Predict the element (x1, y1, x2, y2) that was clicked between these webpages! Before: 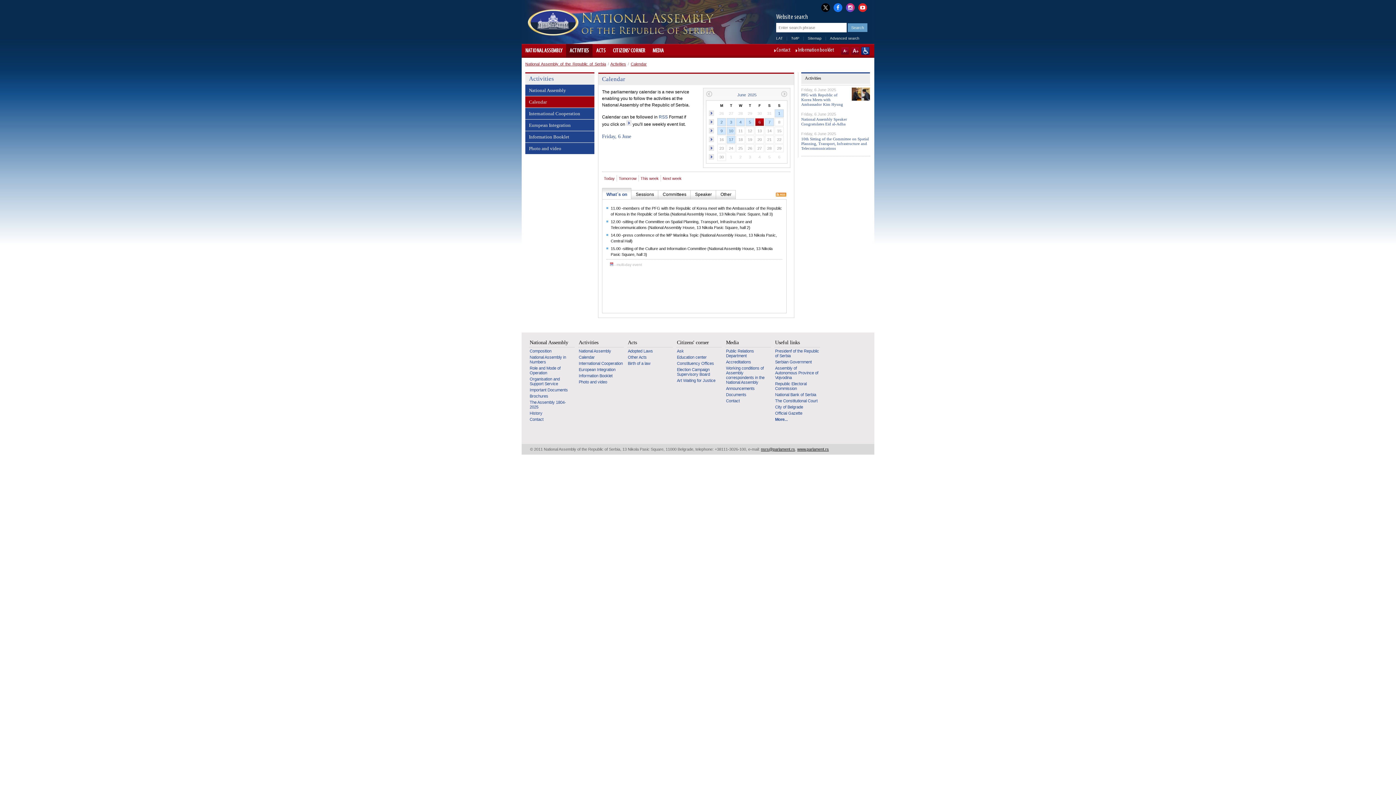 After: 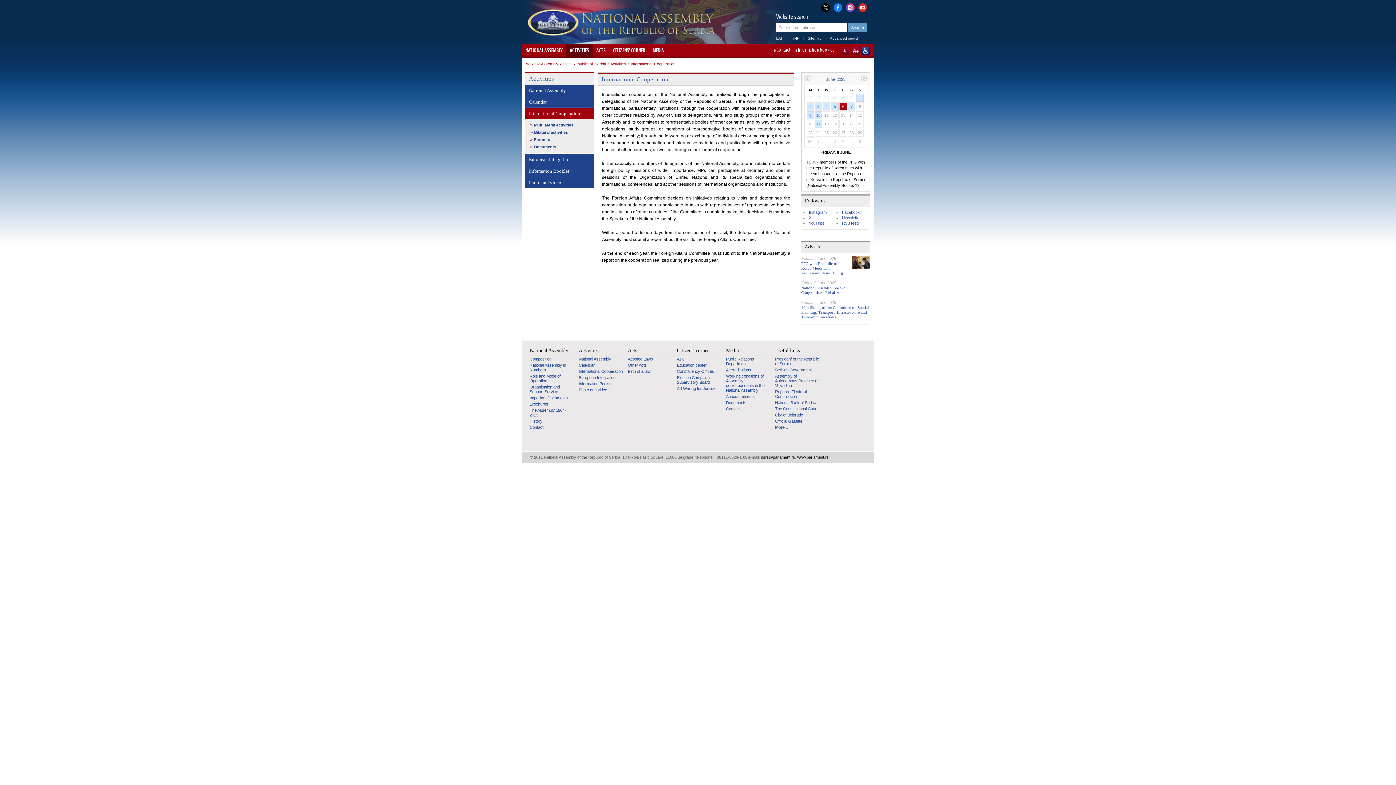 Action: label: International Cooperation bbox: (578, 361, 623, 366)